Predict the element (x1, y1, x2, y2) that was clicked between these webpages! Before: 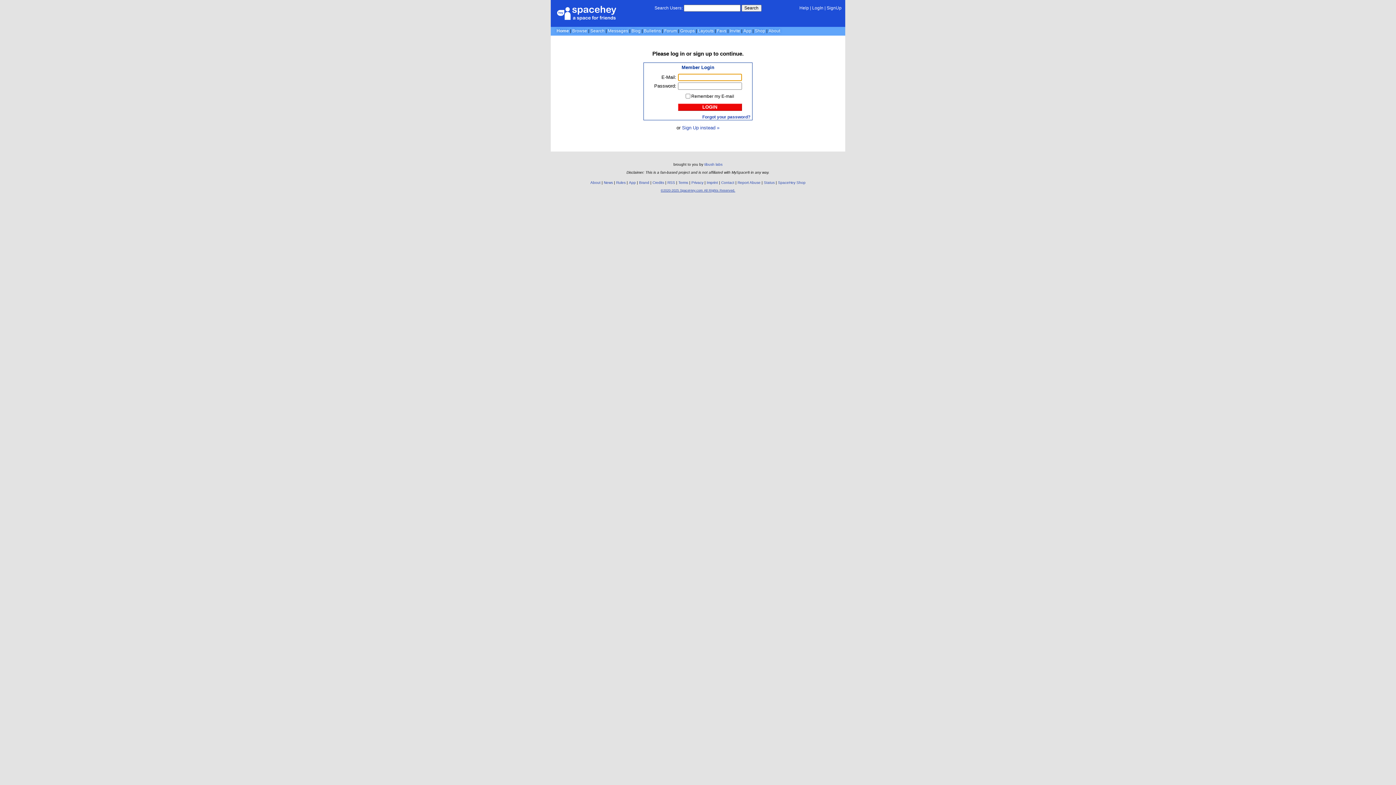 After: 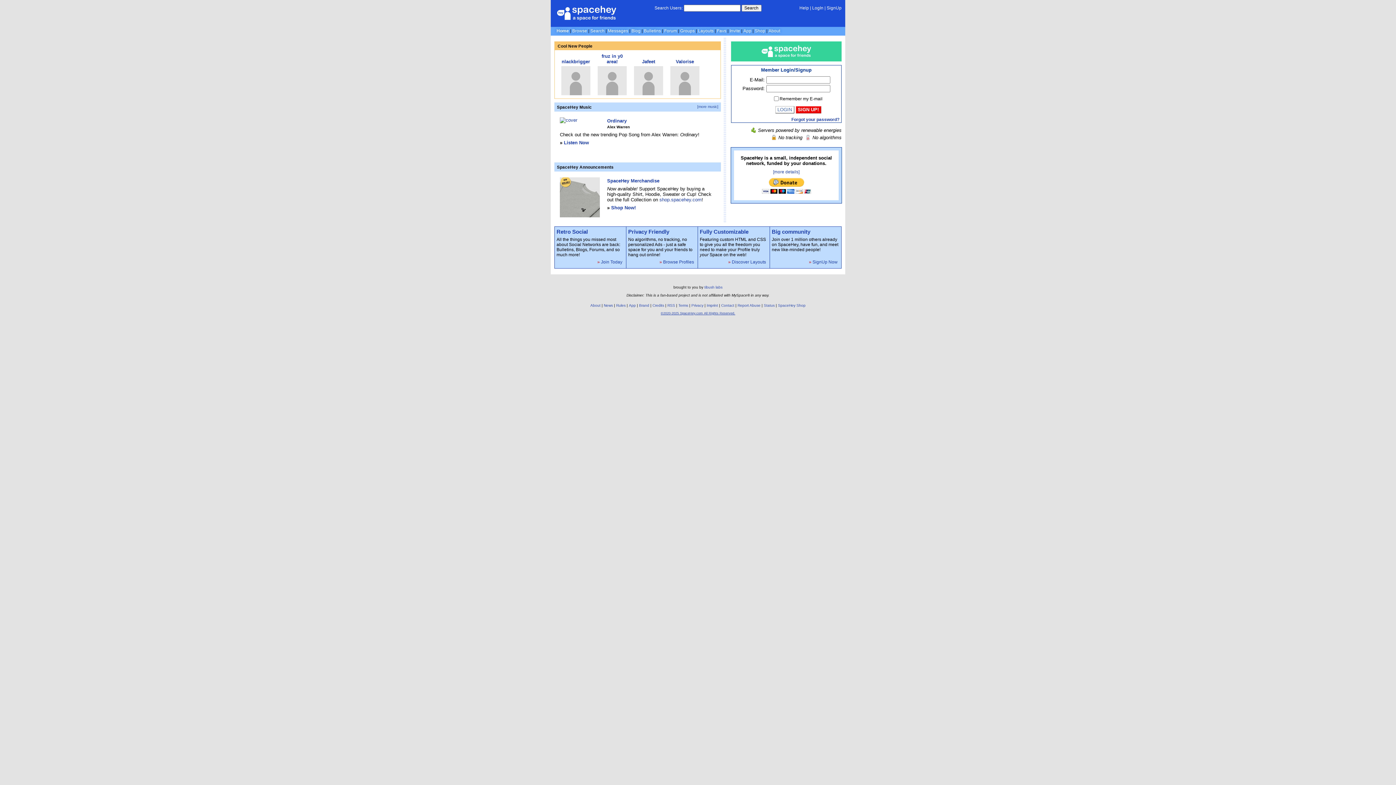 Action: label: Home bbox: (556, 28, 569, 33)